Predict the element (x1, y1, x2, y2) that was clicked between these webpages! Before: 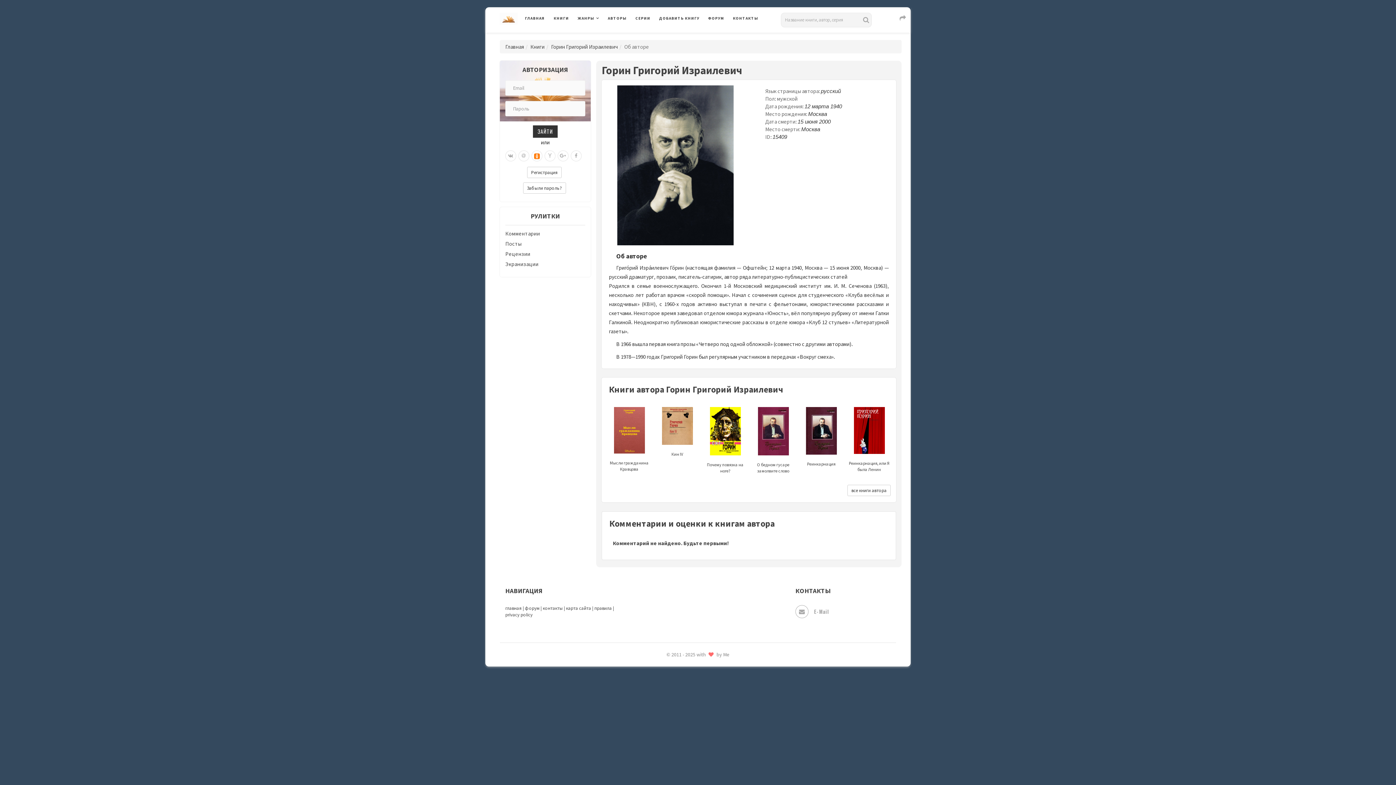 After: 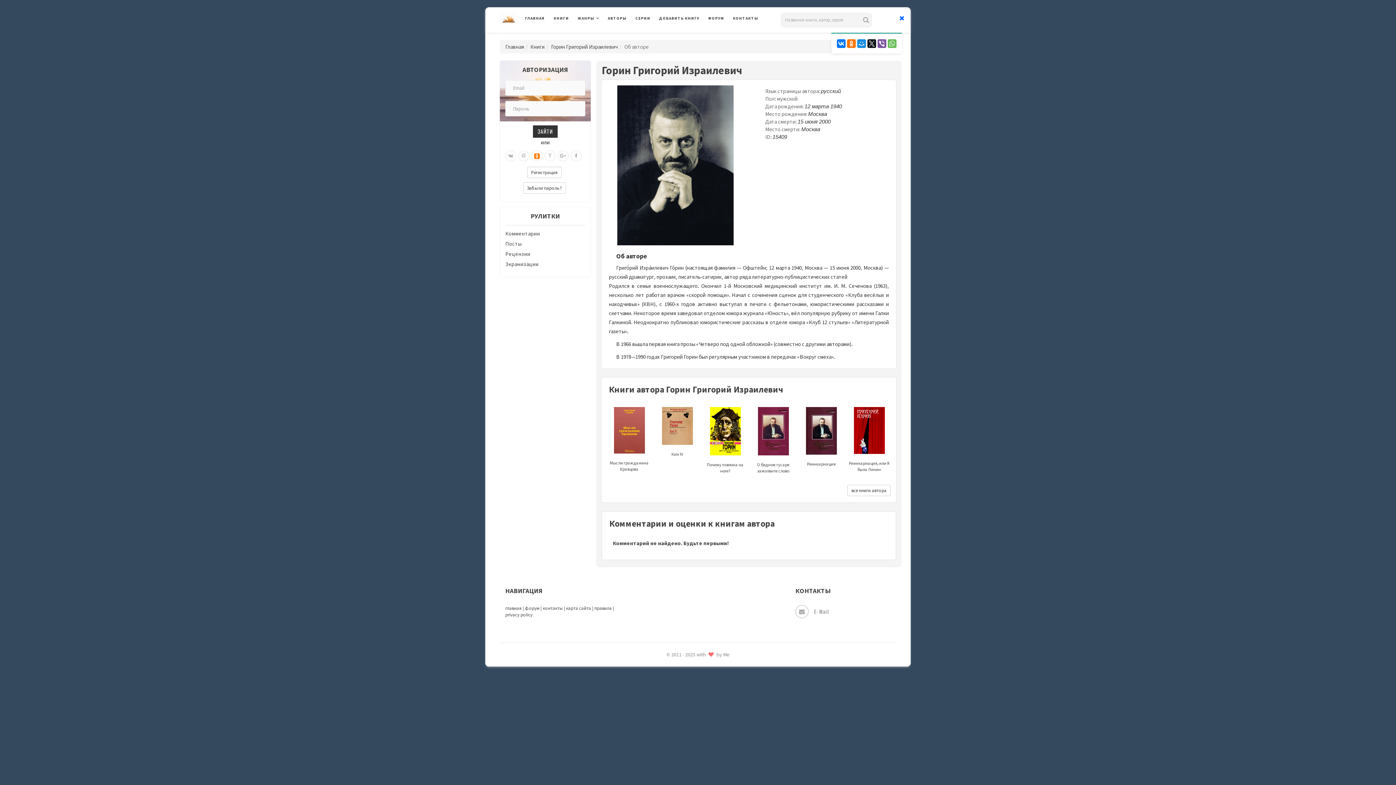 Action: bbox: (897, 7, 902, 22)